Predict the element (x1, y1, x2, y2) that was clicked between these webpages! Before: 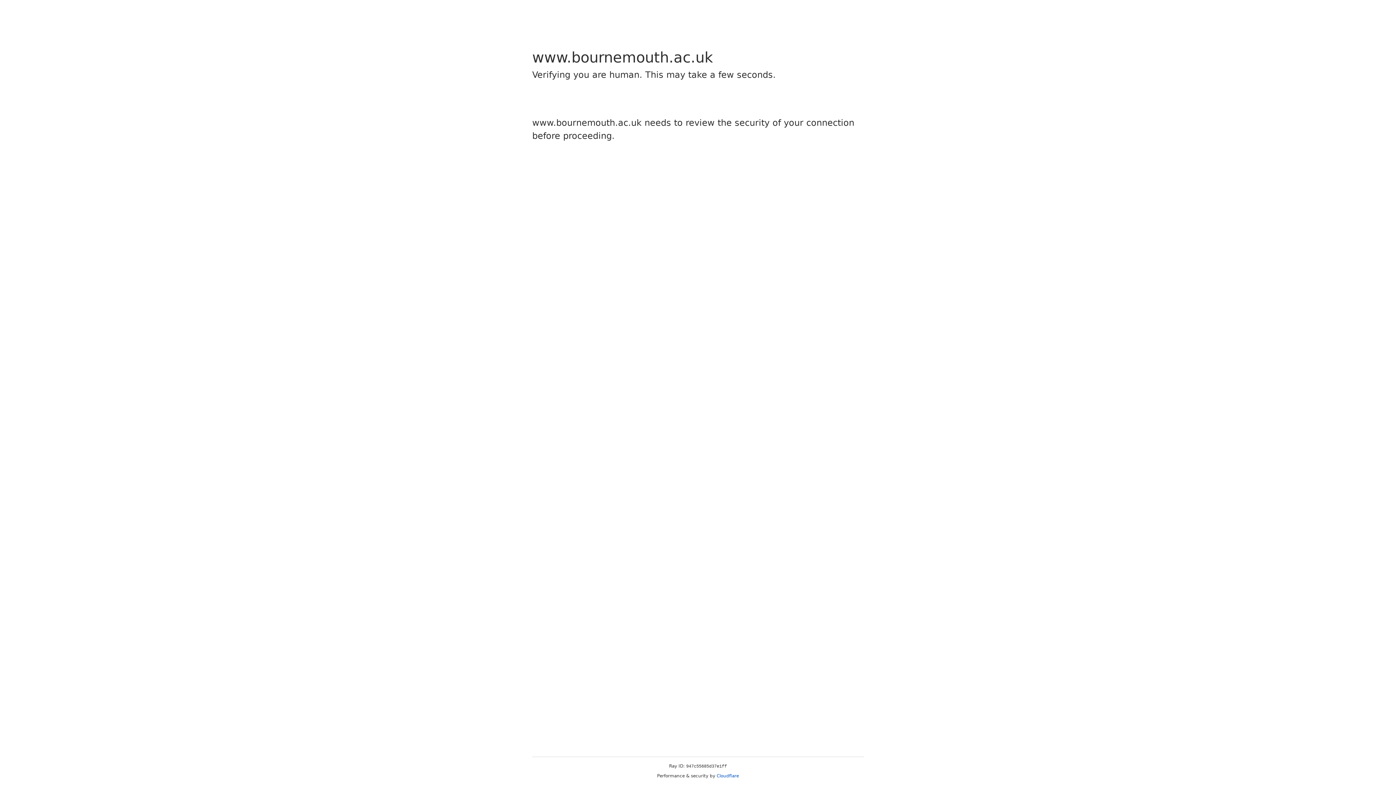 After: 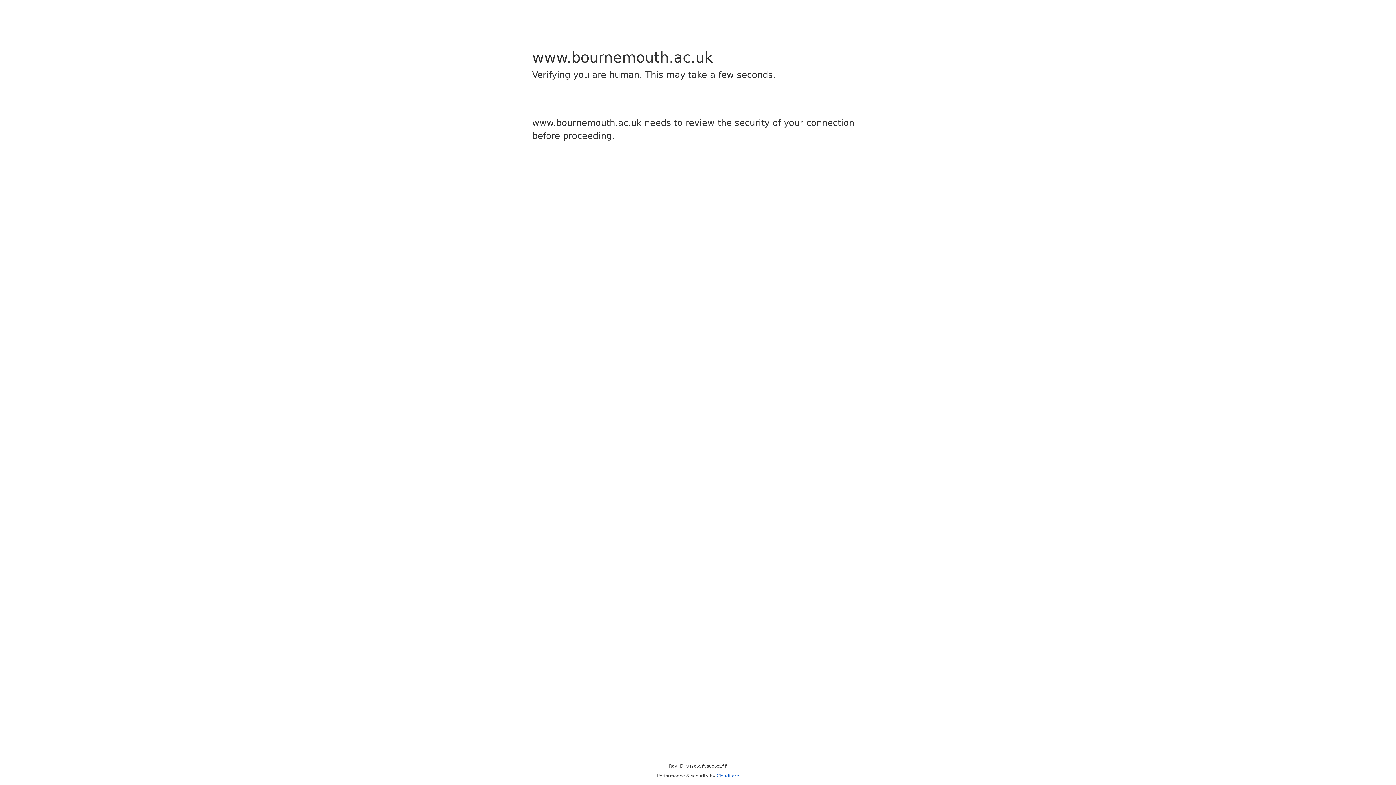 Action: bbox: (716, 773, 739, 778) label: Cloudflare